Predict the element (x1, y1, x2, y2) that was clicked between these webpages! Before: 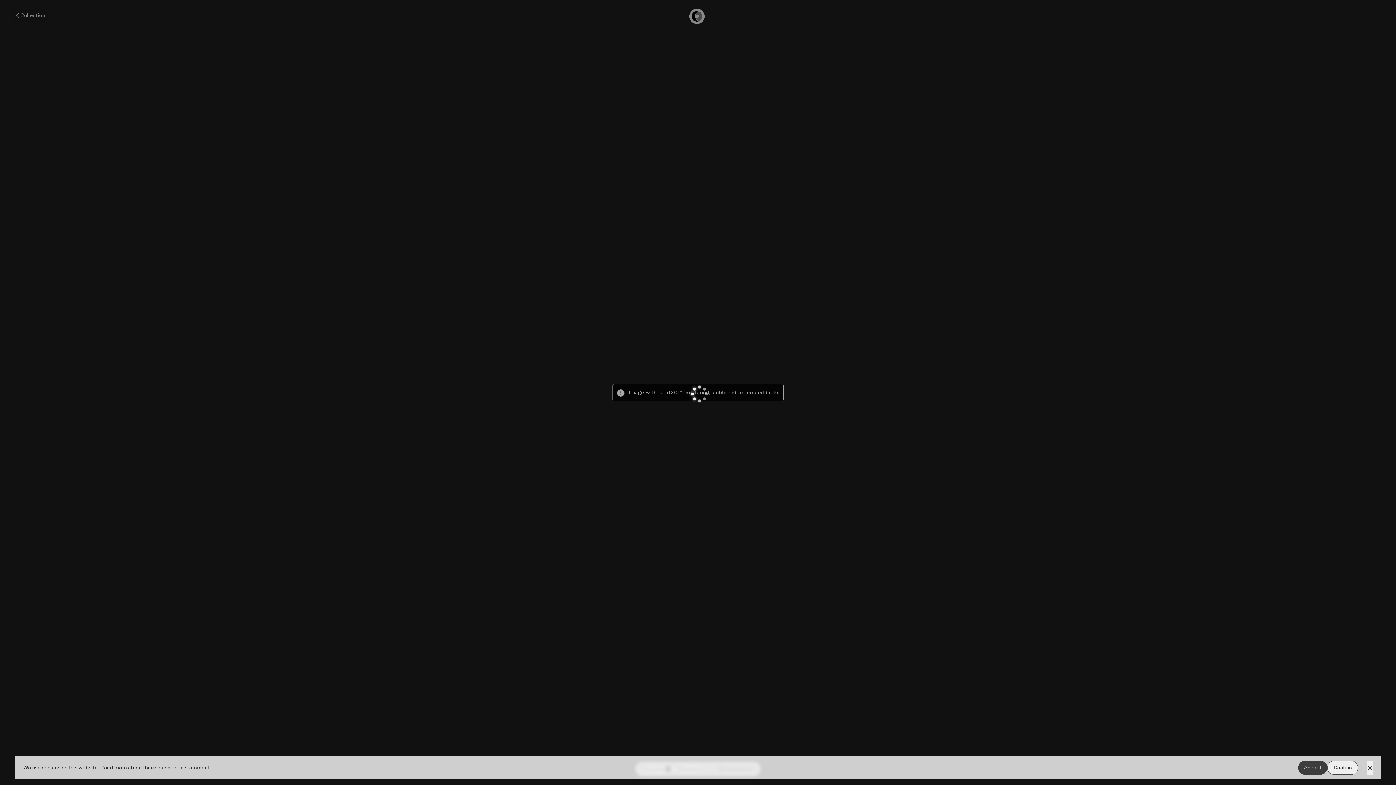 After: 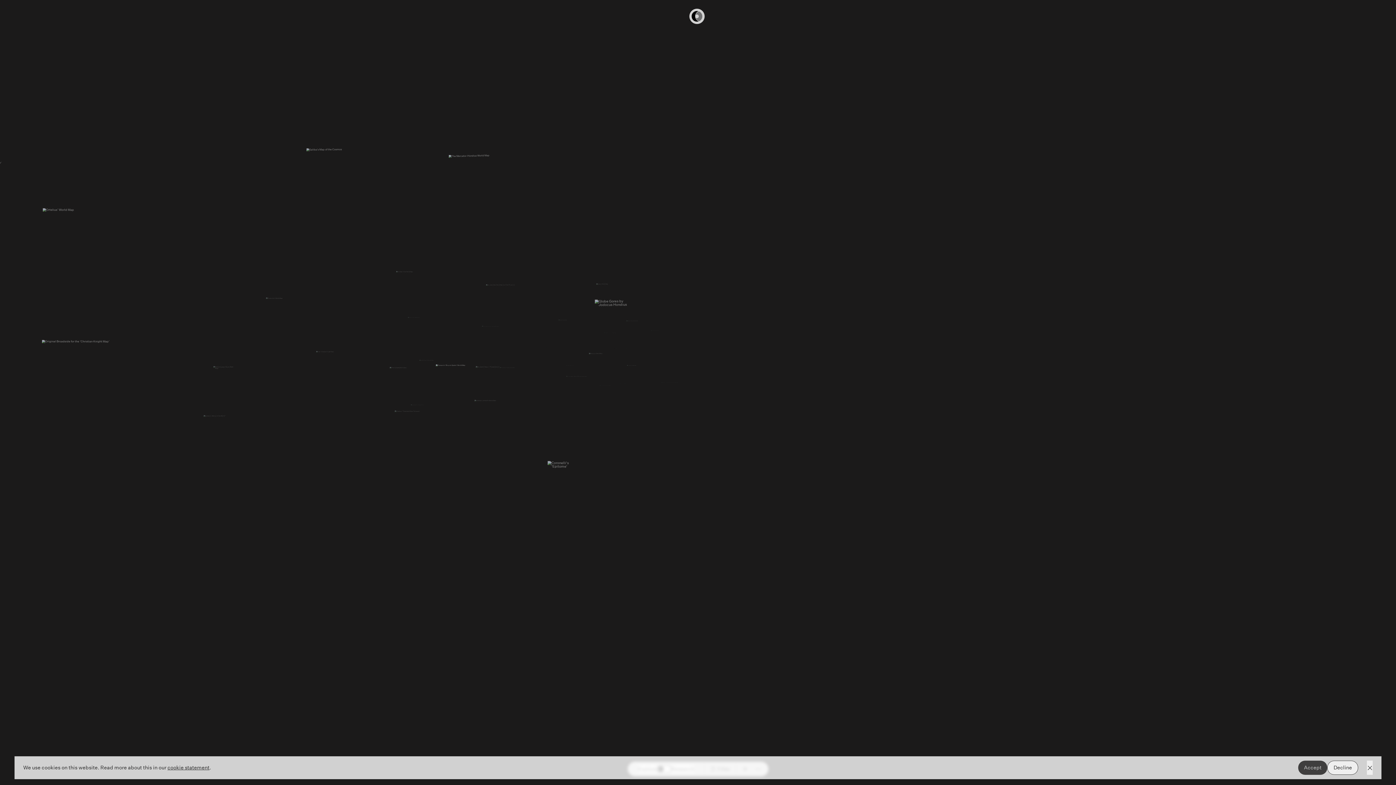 Action: label: Collection bbox: (11, 8, 49, 22)